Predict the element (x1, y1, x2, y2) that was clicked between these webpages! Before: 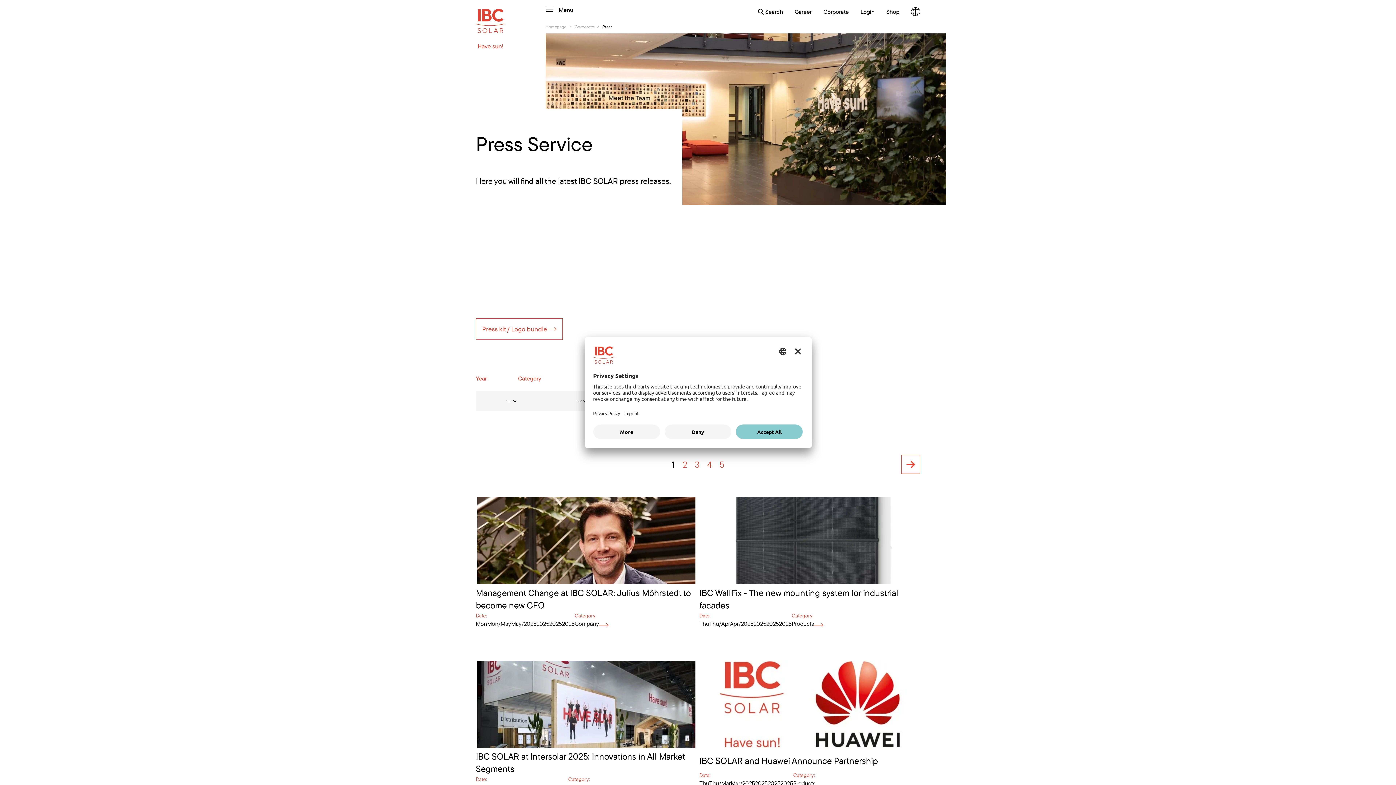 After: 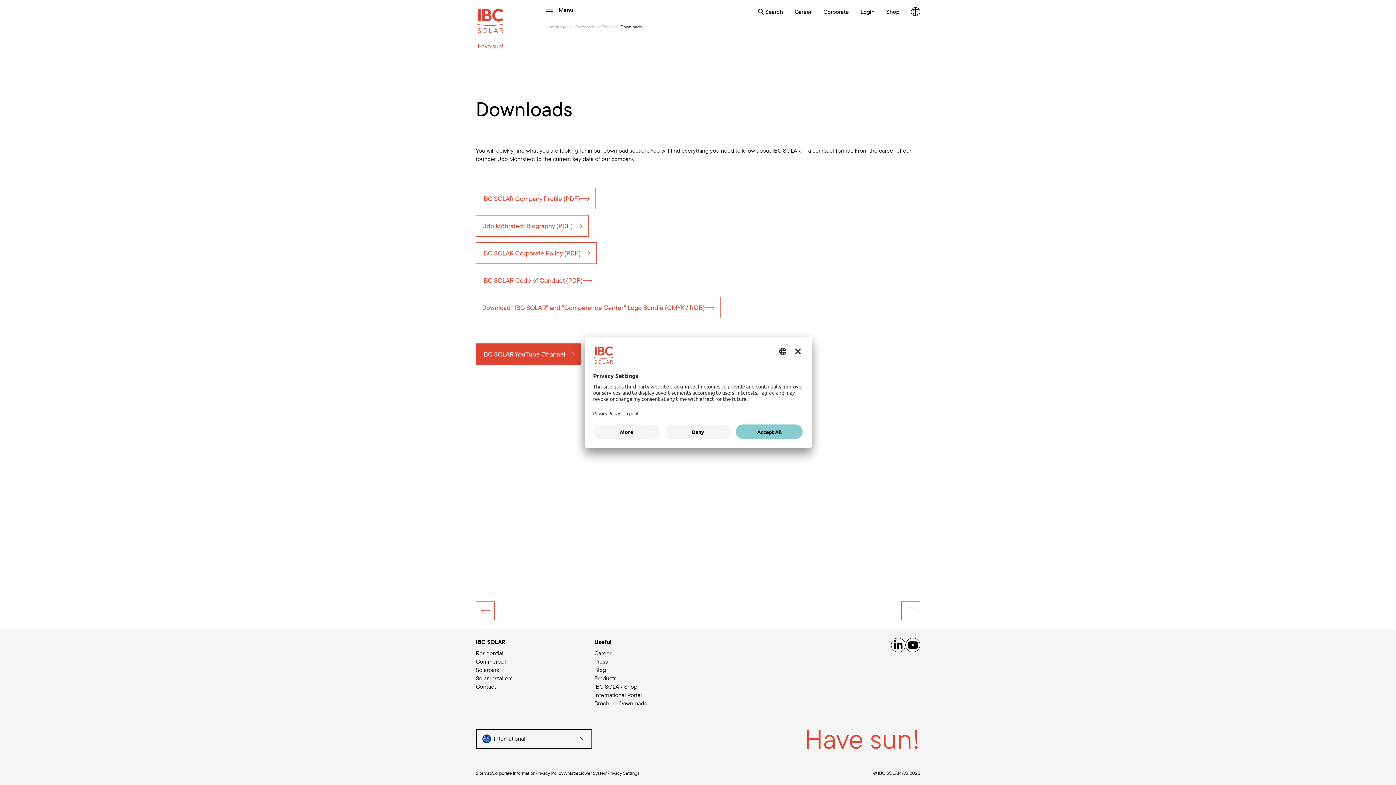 Action: bbox: (476, 318, 562, 340) label: Press kit / Logo bundle